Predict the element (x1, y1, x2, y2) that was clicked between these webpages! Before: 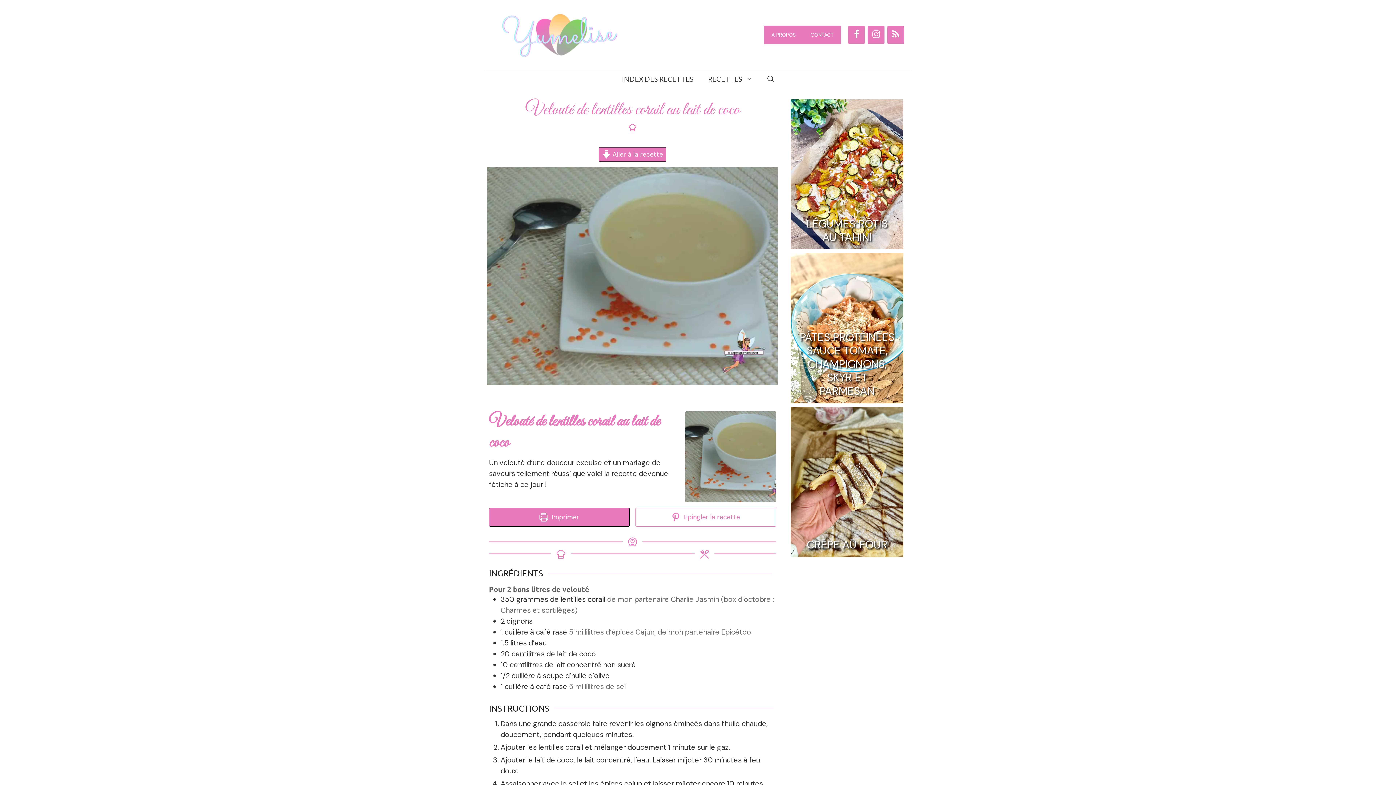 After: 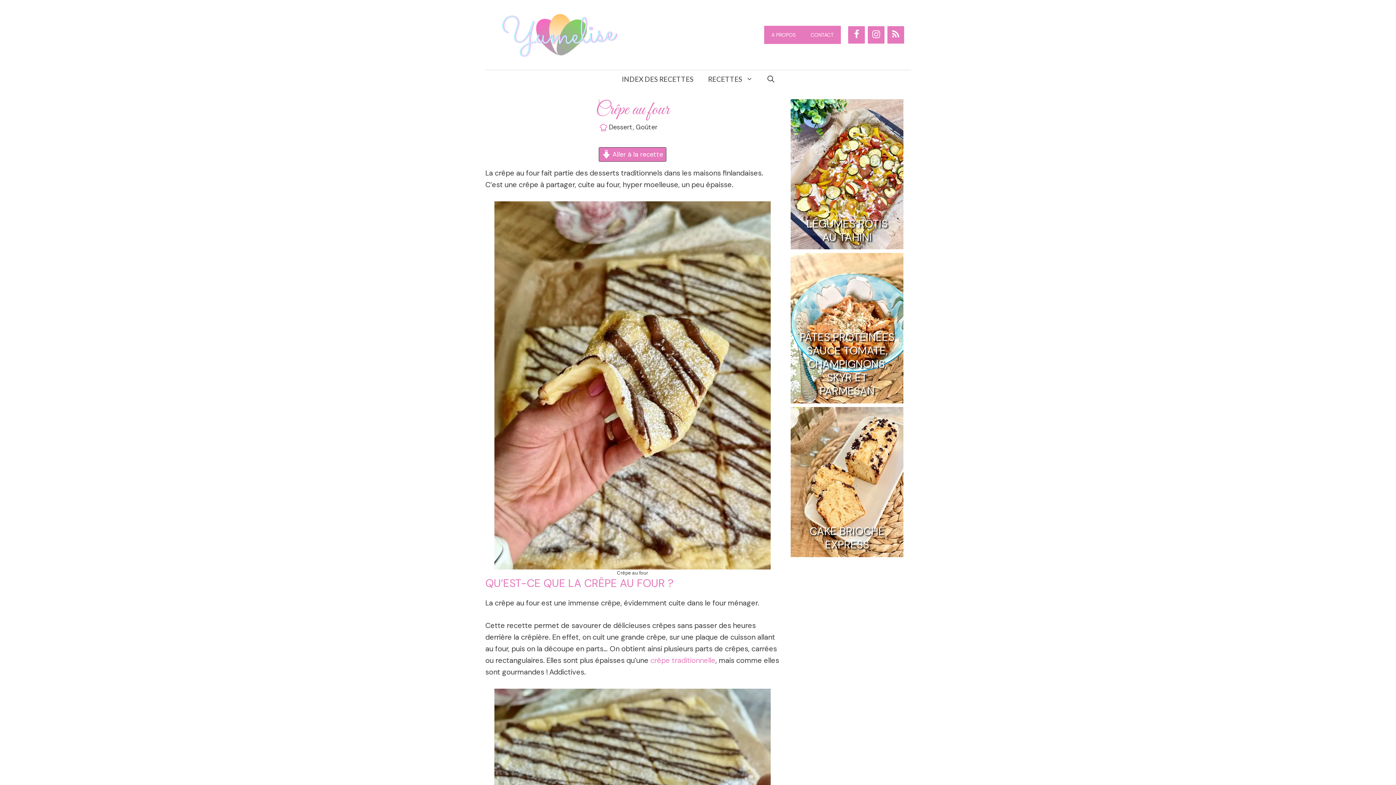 Action: bbox: (790, 546, 903, 556)